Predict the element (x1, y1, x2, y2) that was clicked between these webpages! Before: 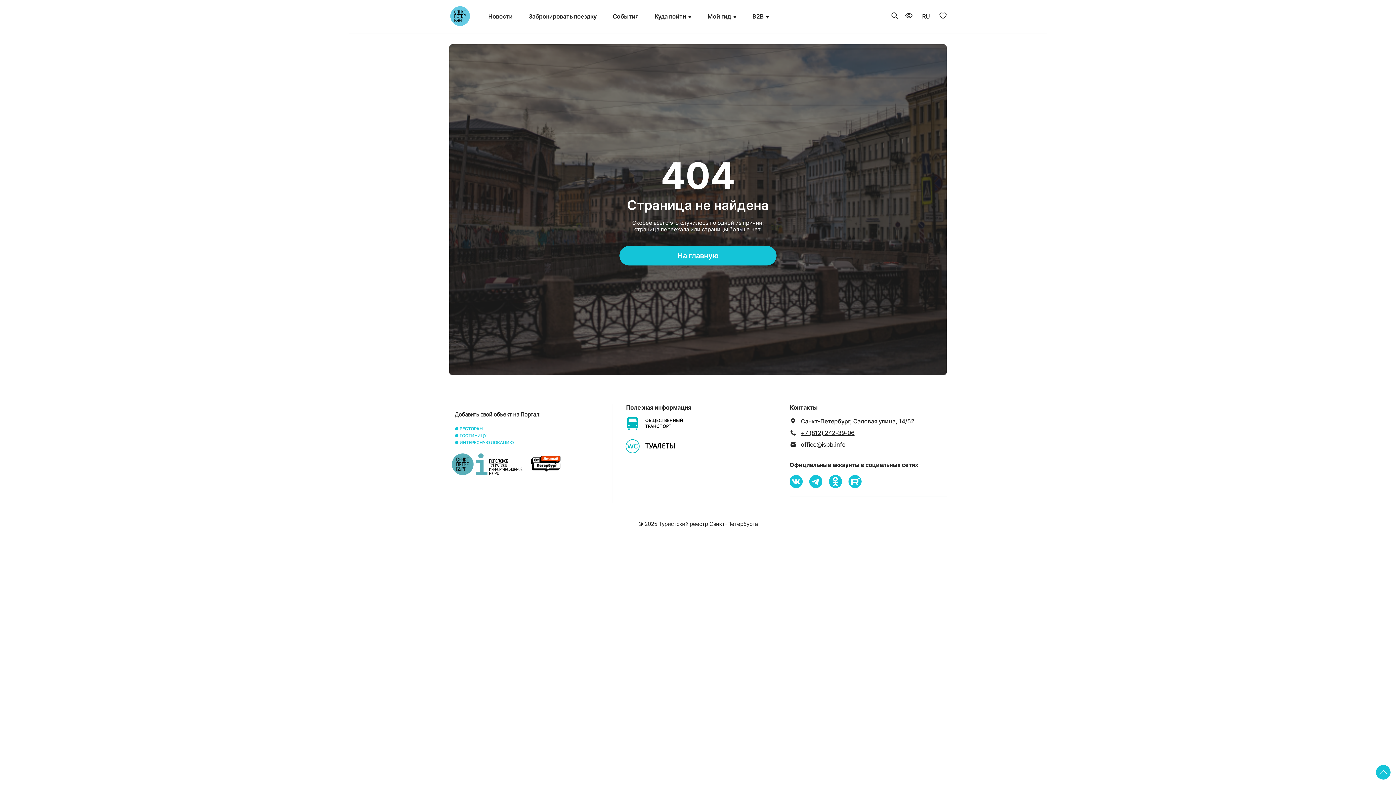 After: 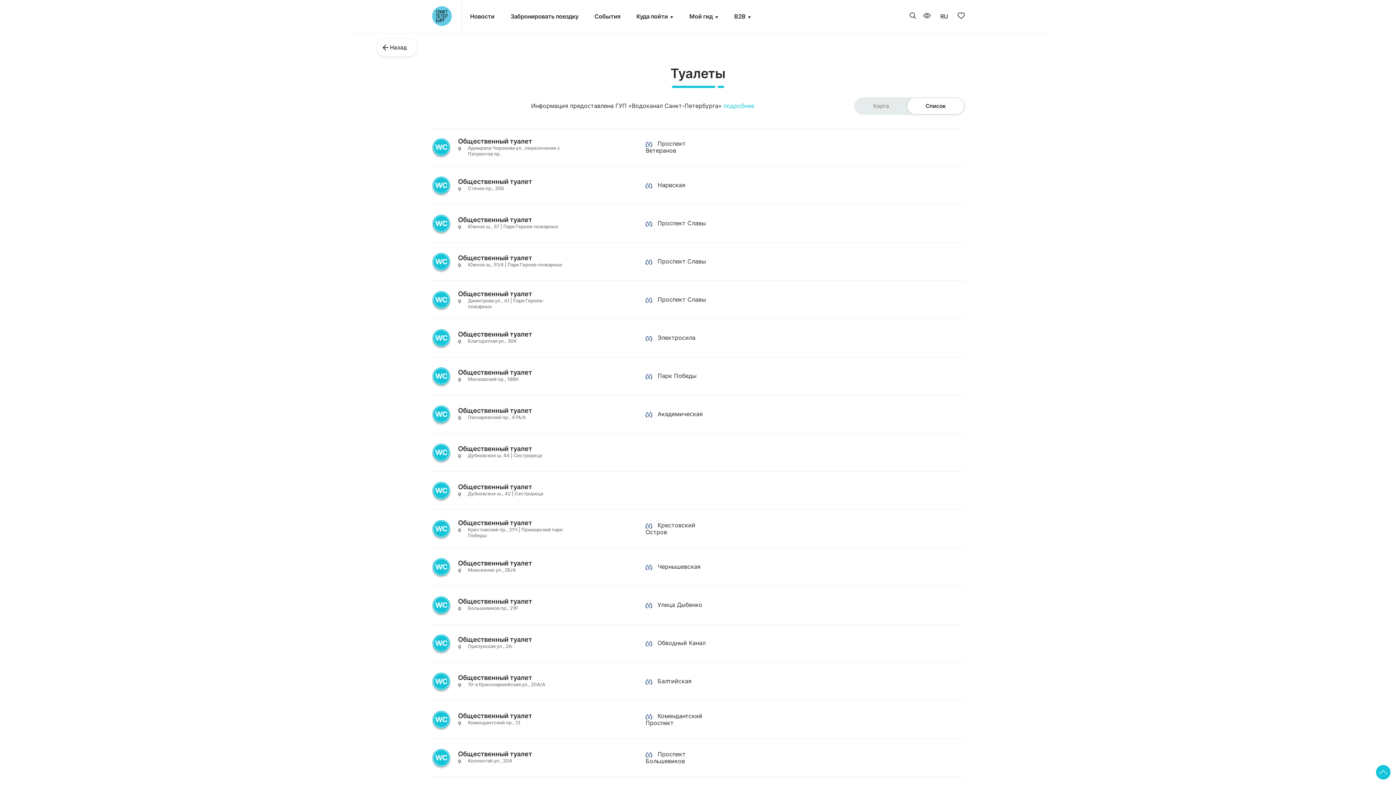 Action: bbox: (619, 439, 690, 445)